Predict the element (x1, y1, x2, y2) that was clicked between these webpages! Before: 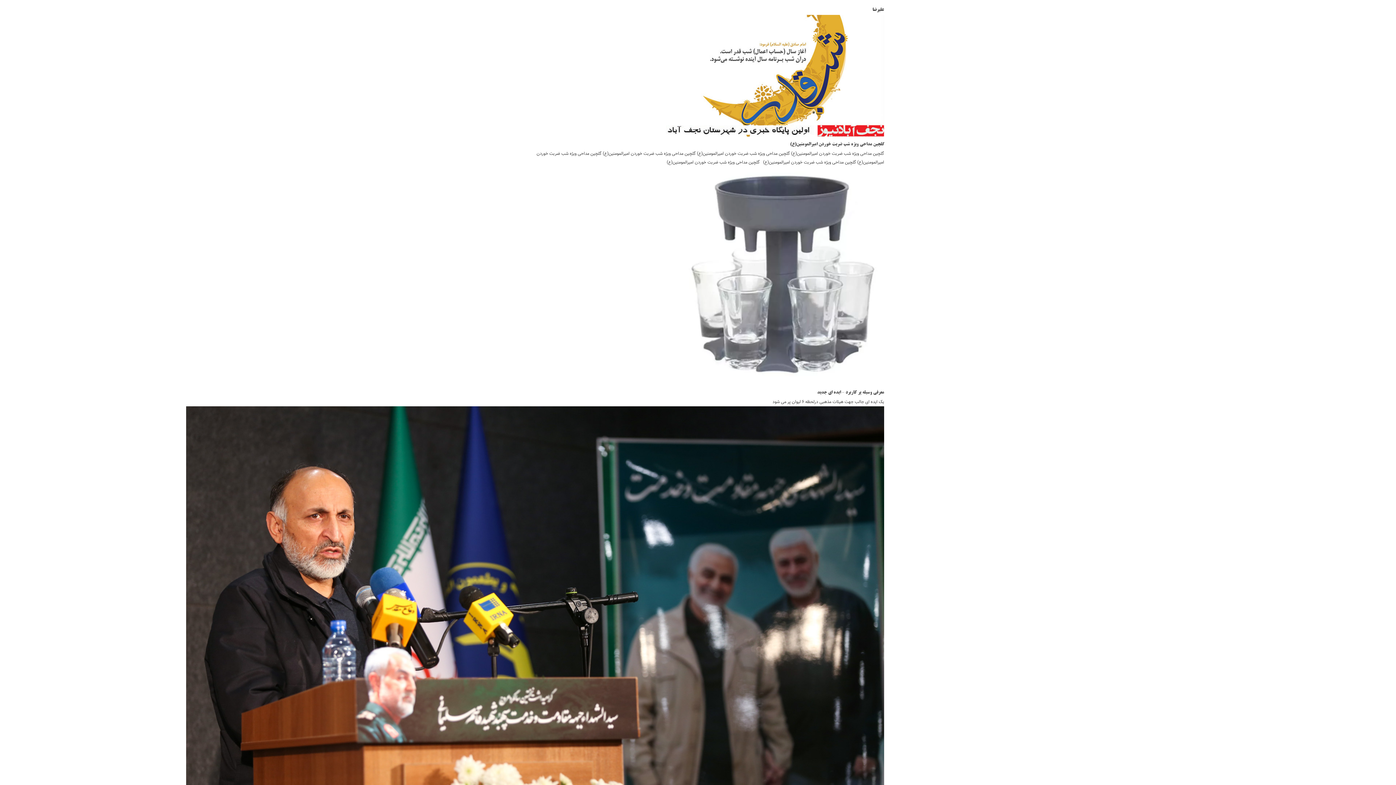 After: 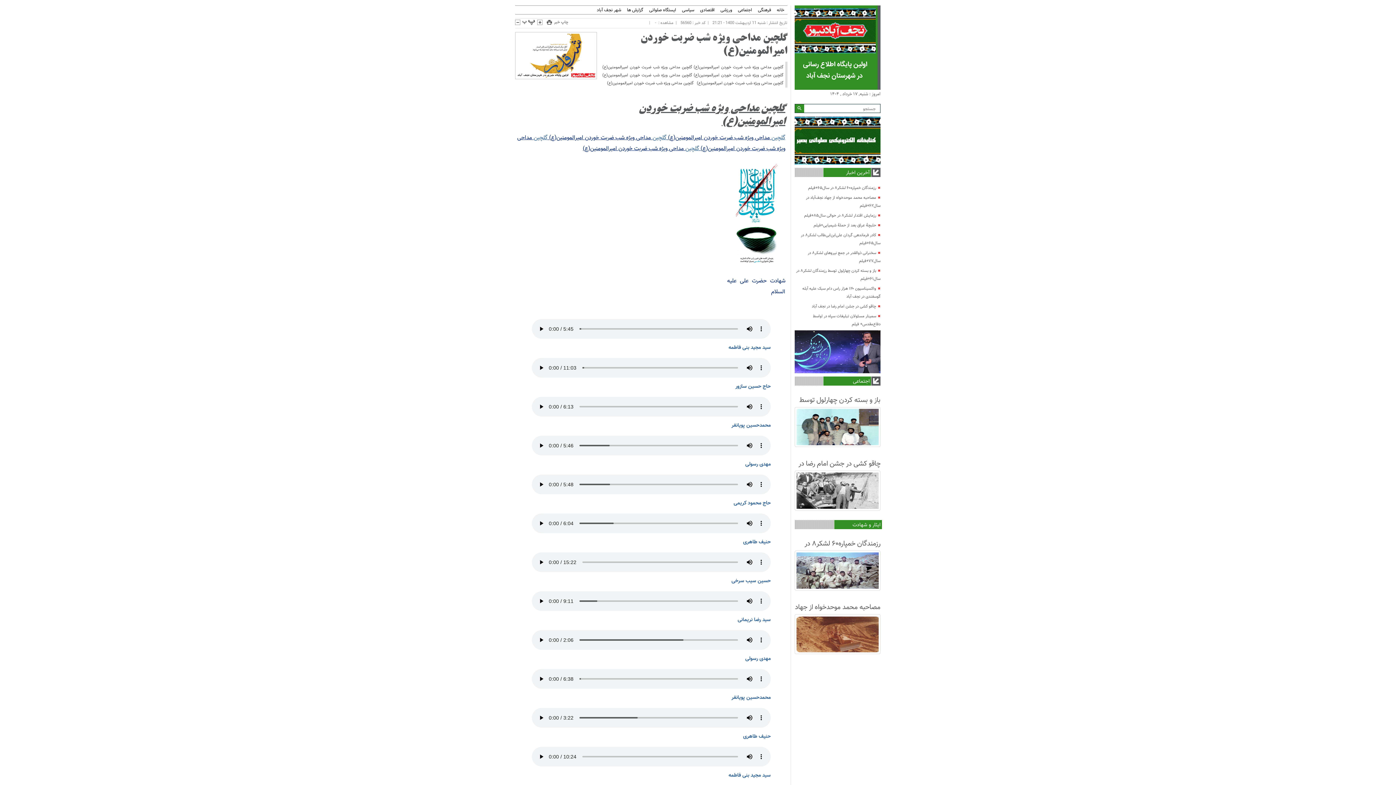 Action: bbox: (666, 132, 884, 138)